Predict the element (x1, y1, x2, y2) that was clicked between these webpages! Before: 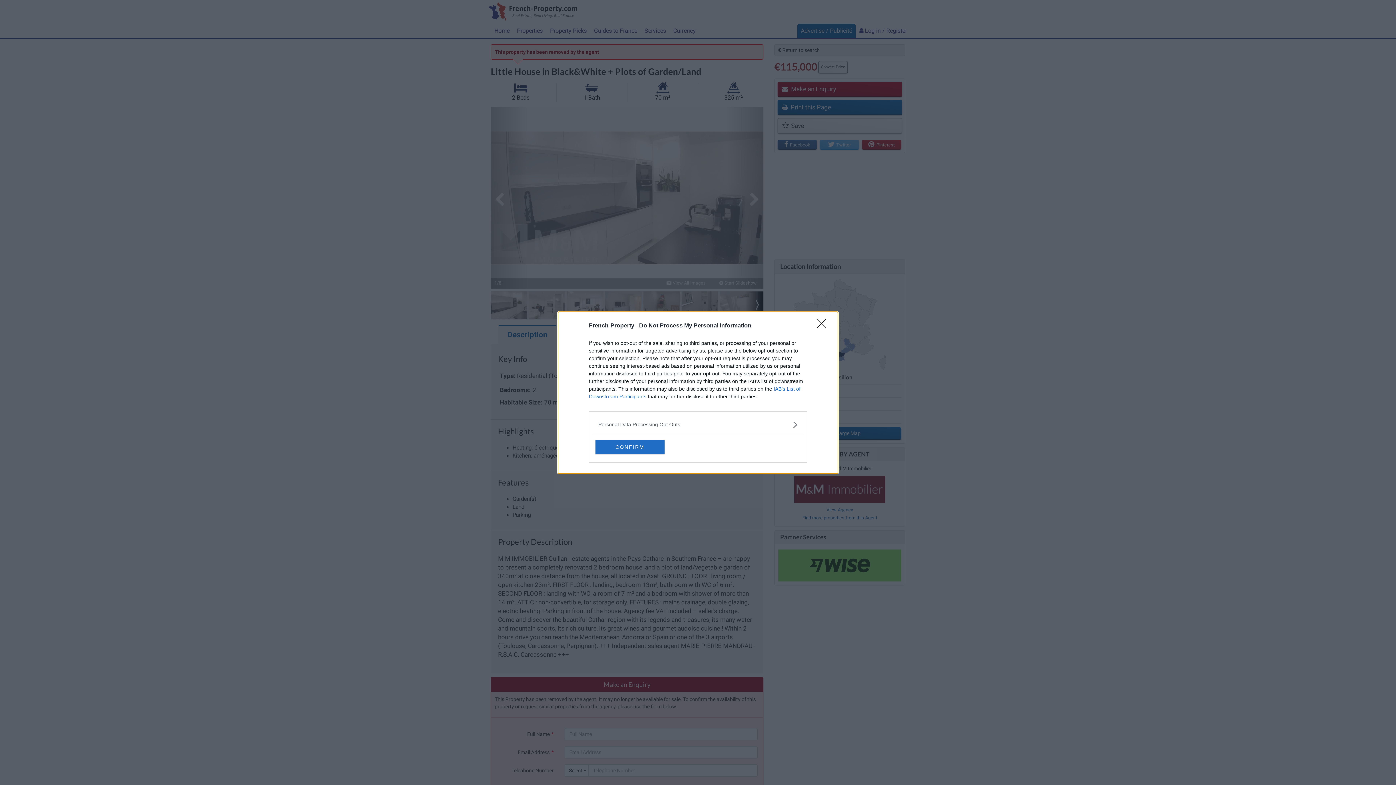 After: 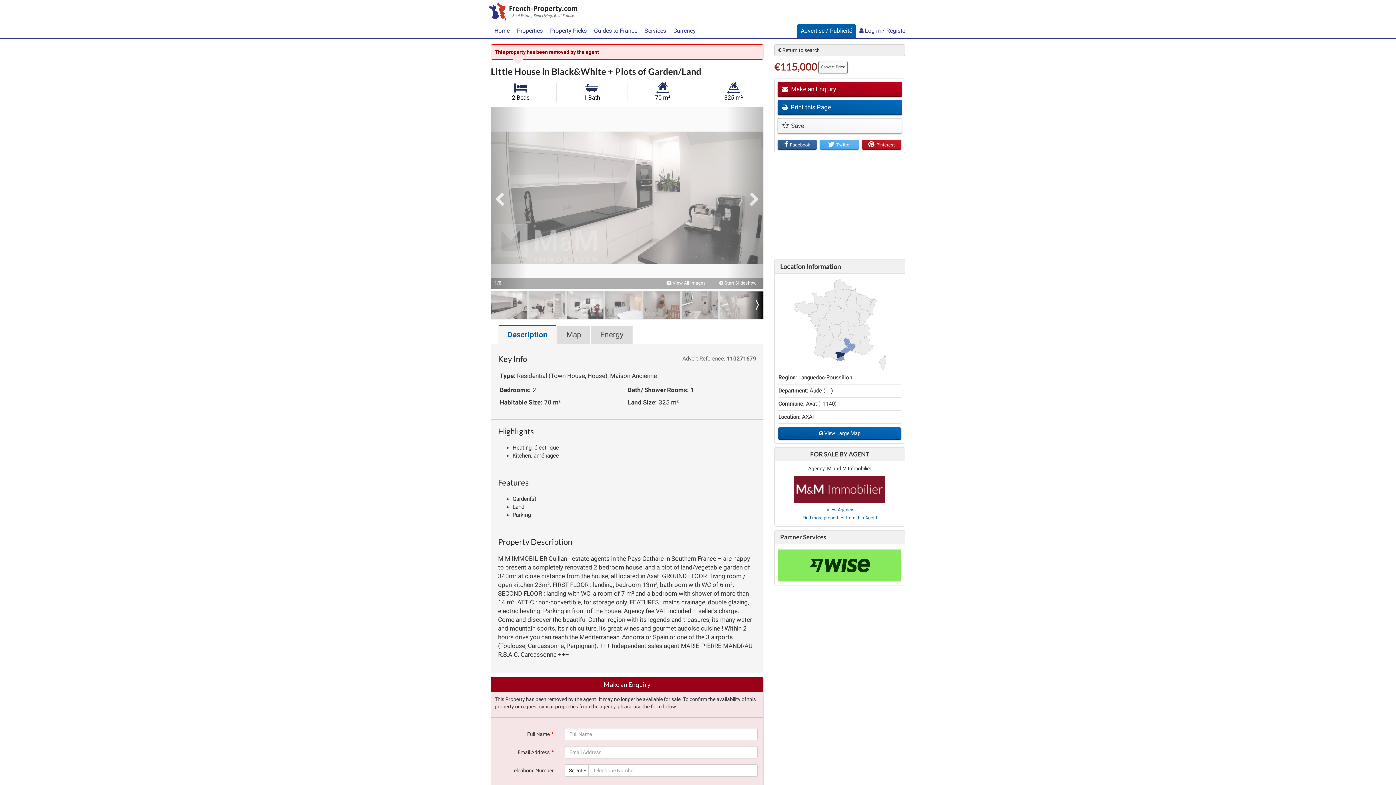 Action: bbox: (817, 319, 830, 332) label: Close